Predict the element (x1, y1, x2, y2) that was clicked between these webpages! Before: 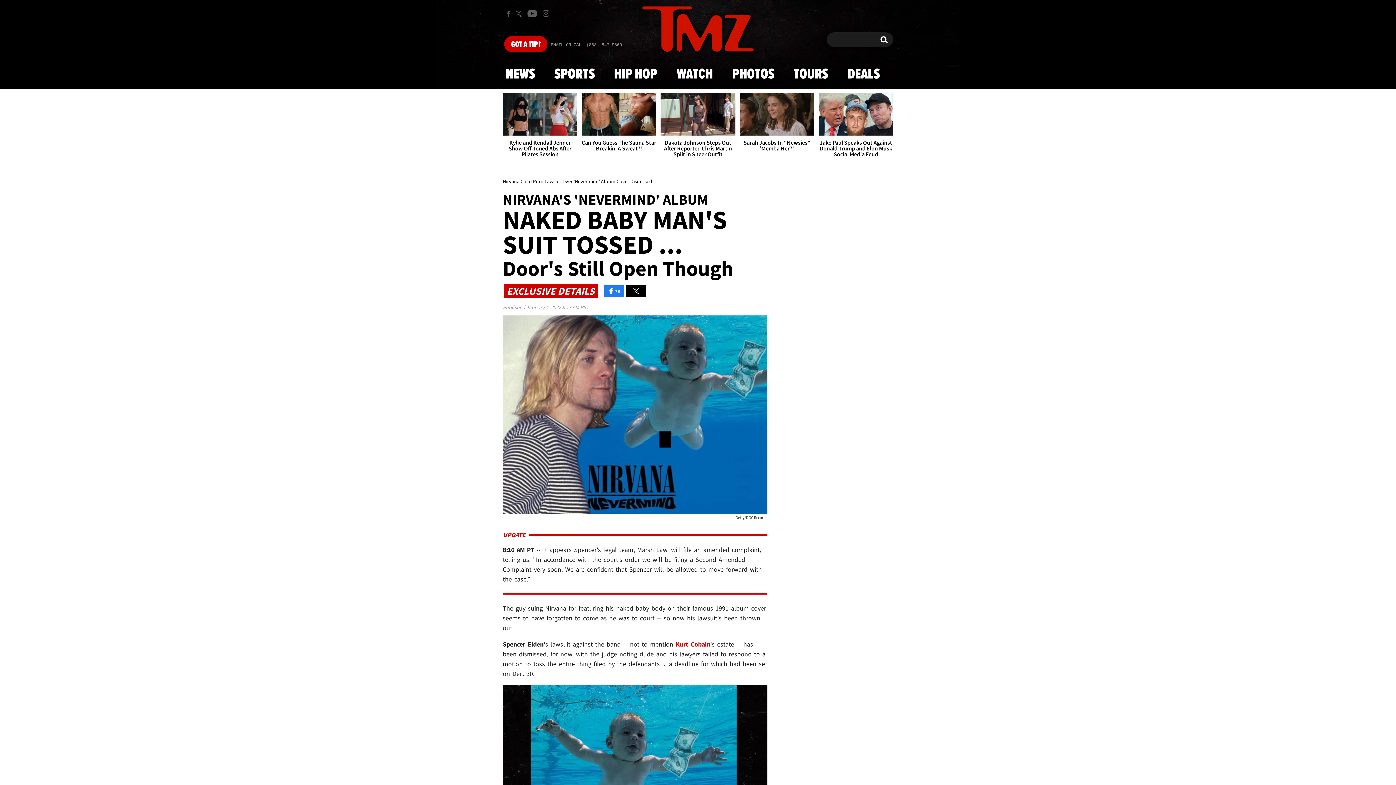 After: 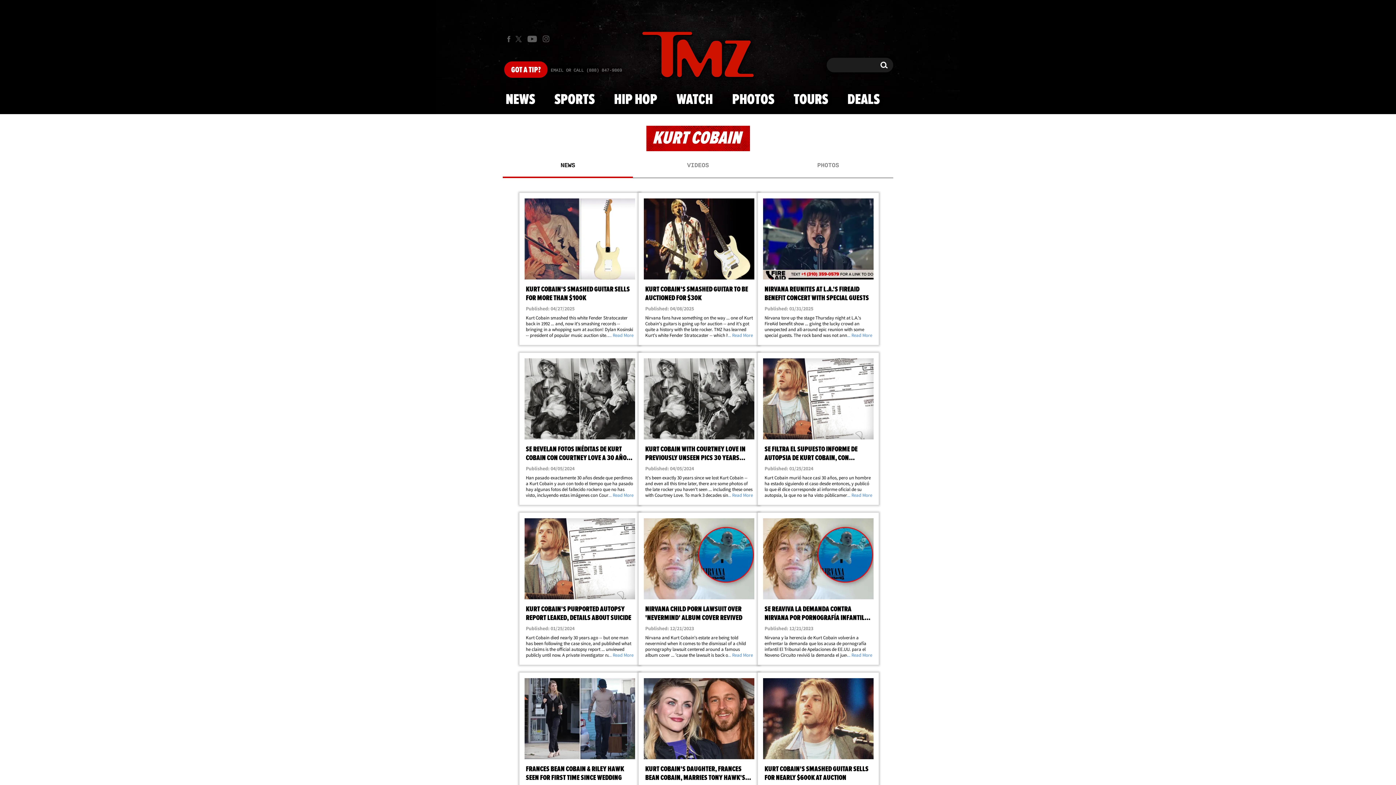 Action: label: Kurt Cobain bbox: (675, 640, 710, 648)